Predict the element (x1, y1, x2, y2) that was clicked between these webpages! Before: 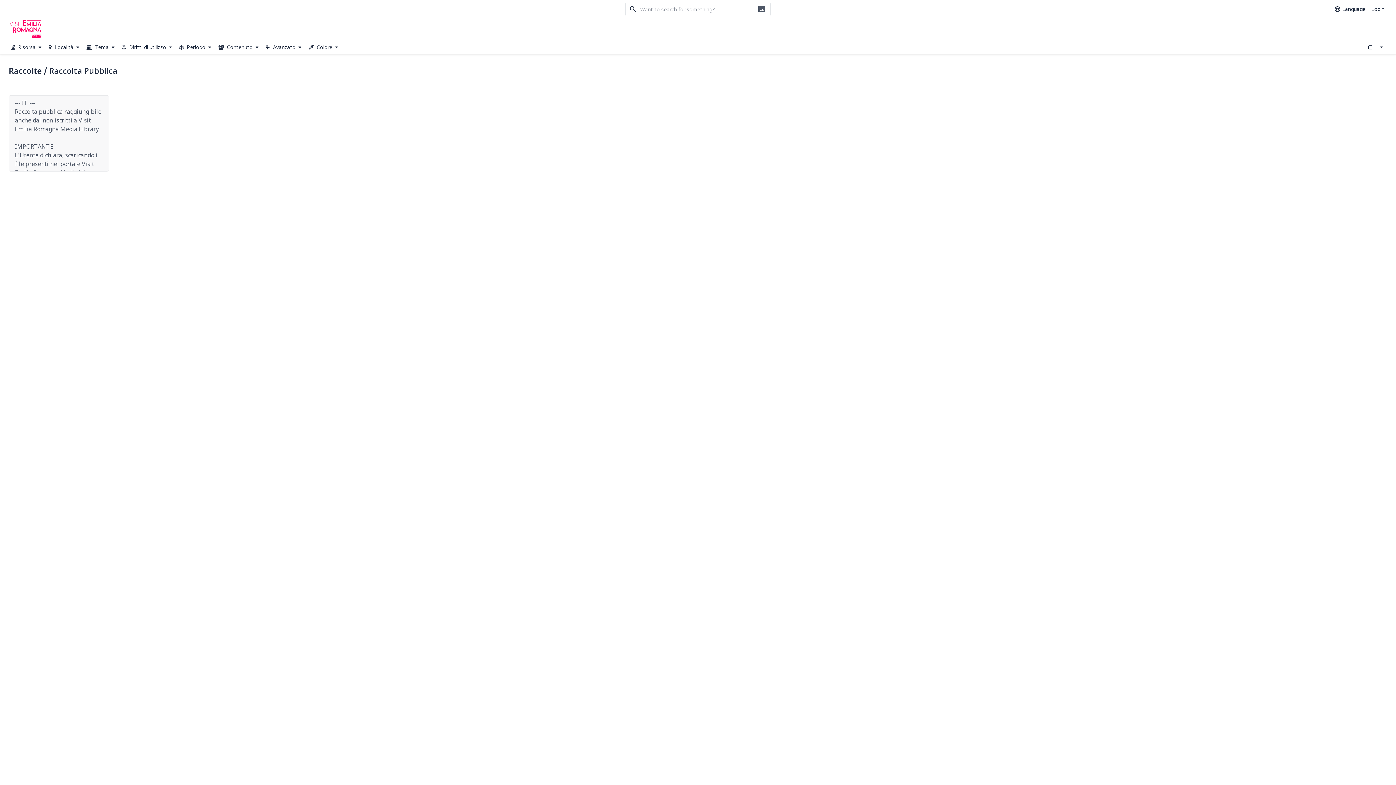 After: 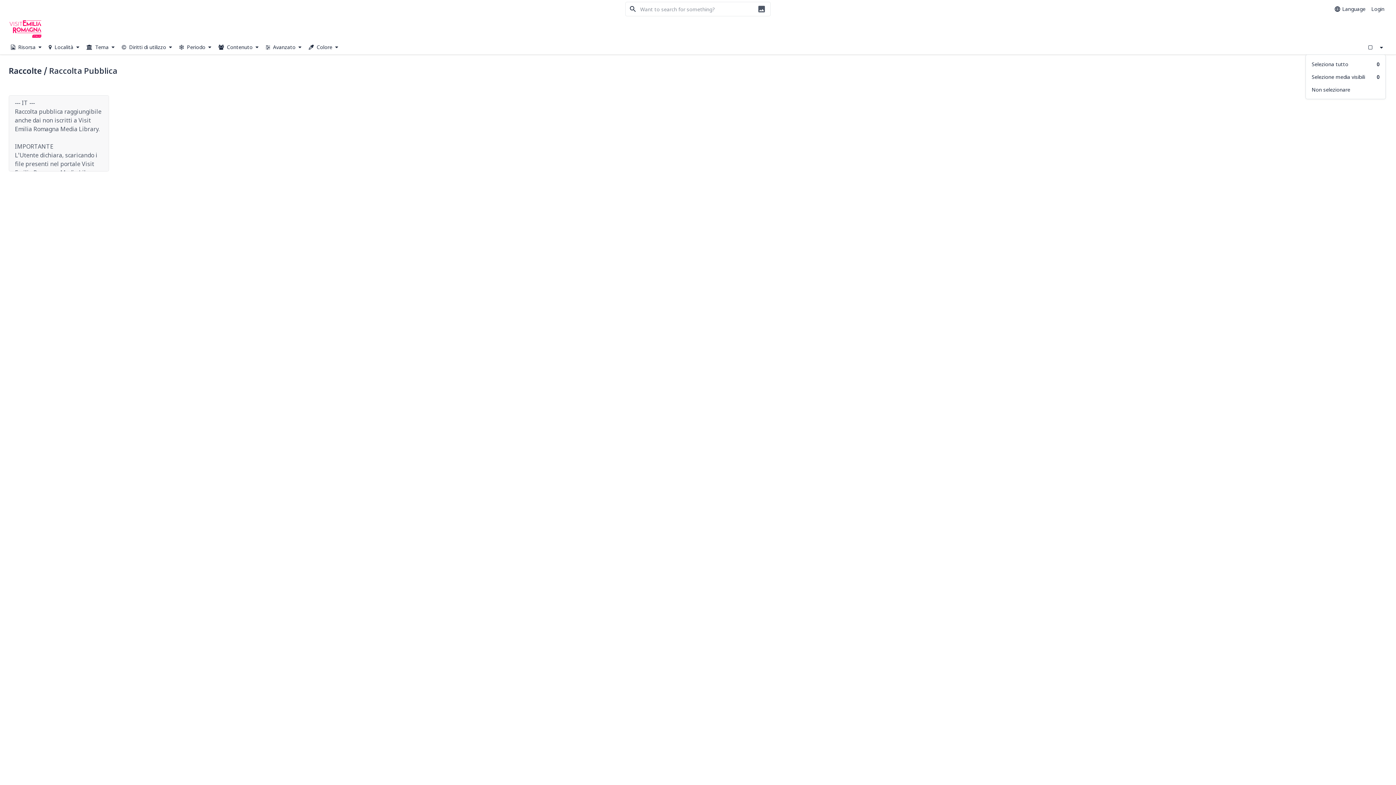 Action: bbox: (1377, 41, 1386, 52)